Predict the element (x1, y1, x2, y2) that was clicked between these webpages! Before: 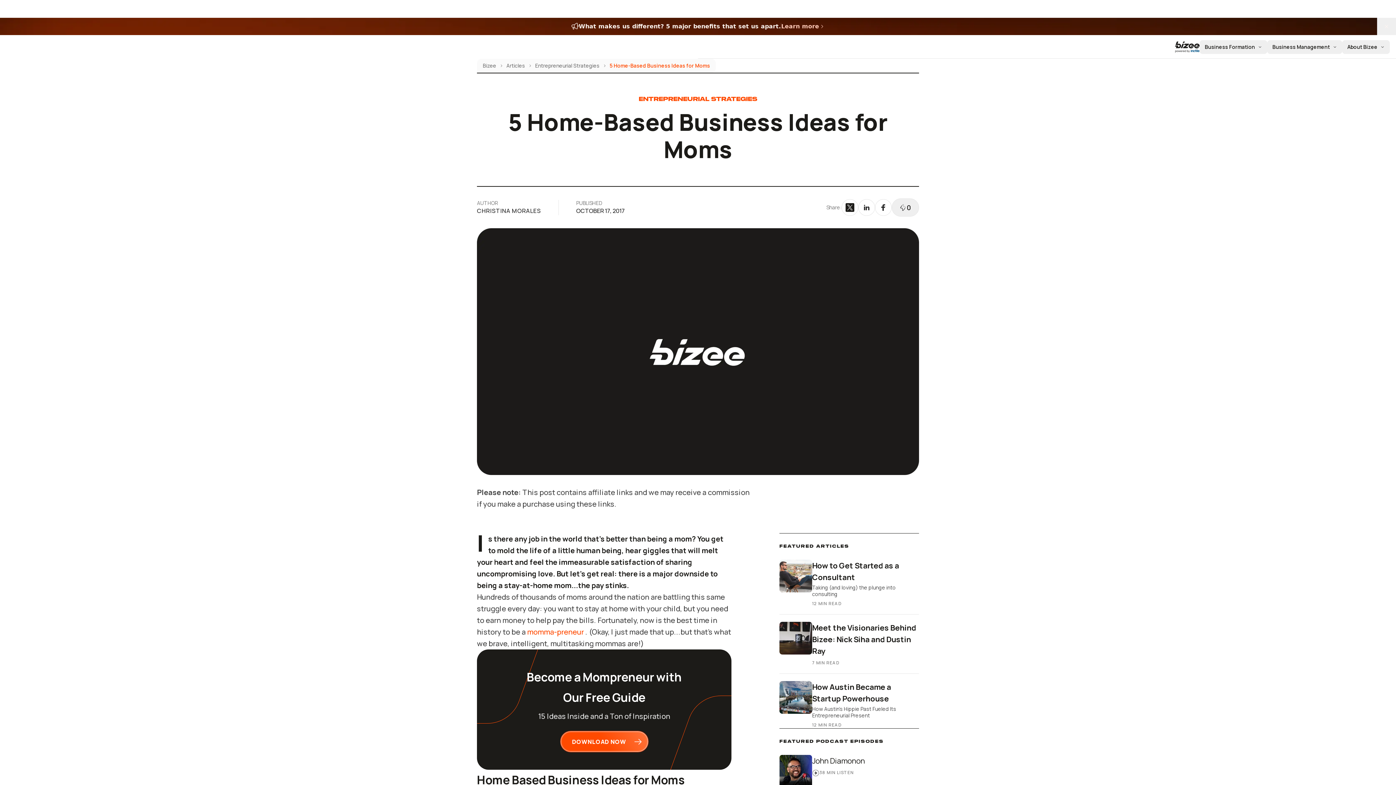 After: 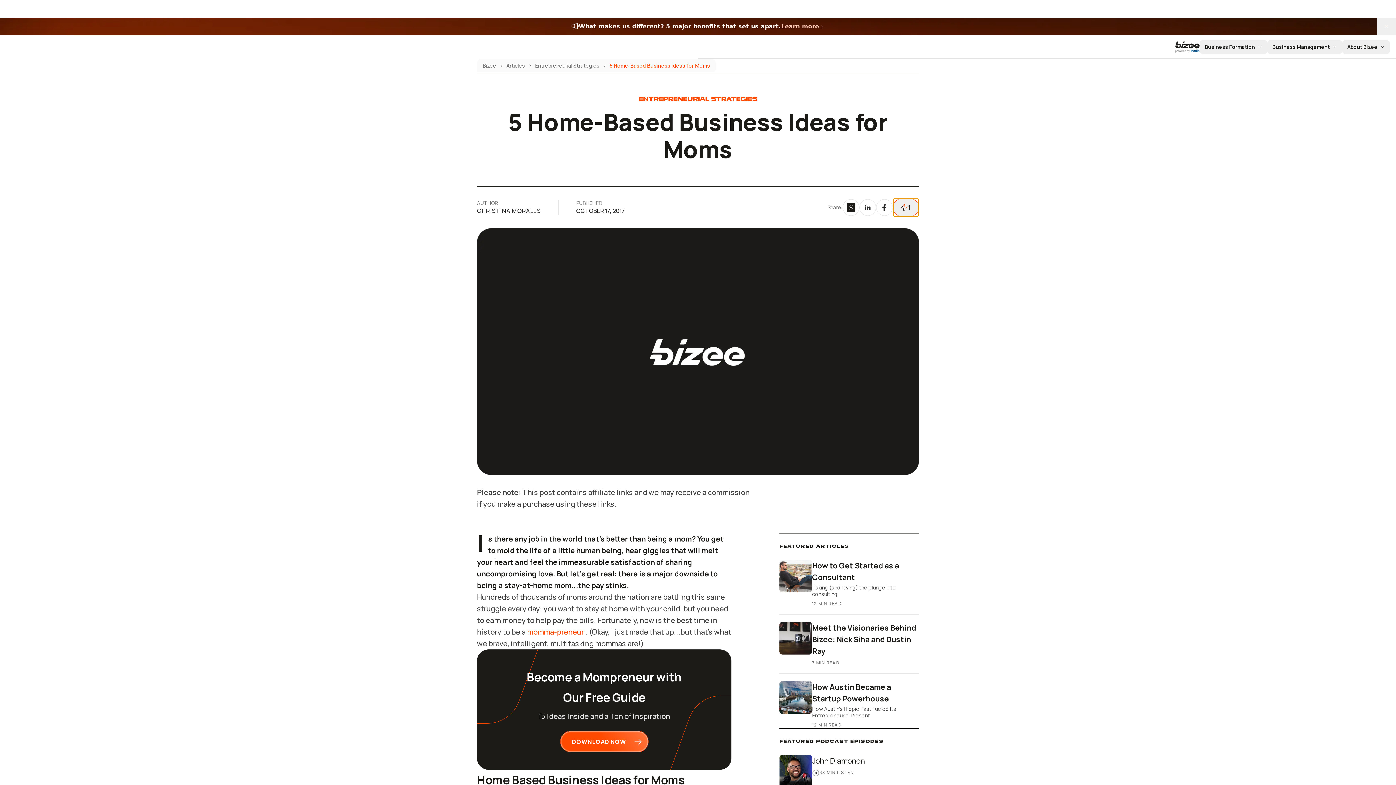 Action: bbox: (892, 198, 919, 216) label: 0